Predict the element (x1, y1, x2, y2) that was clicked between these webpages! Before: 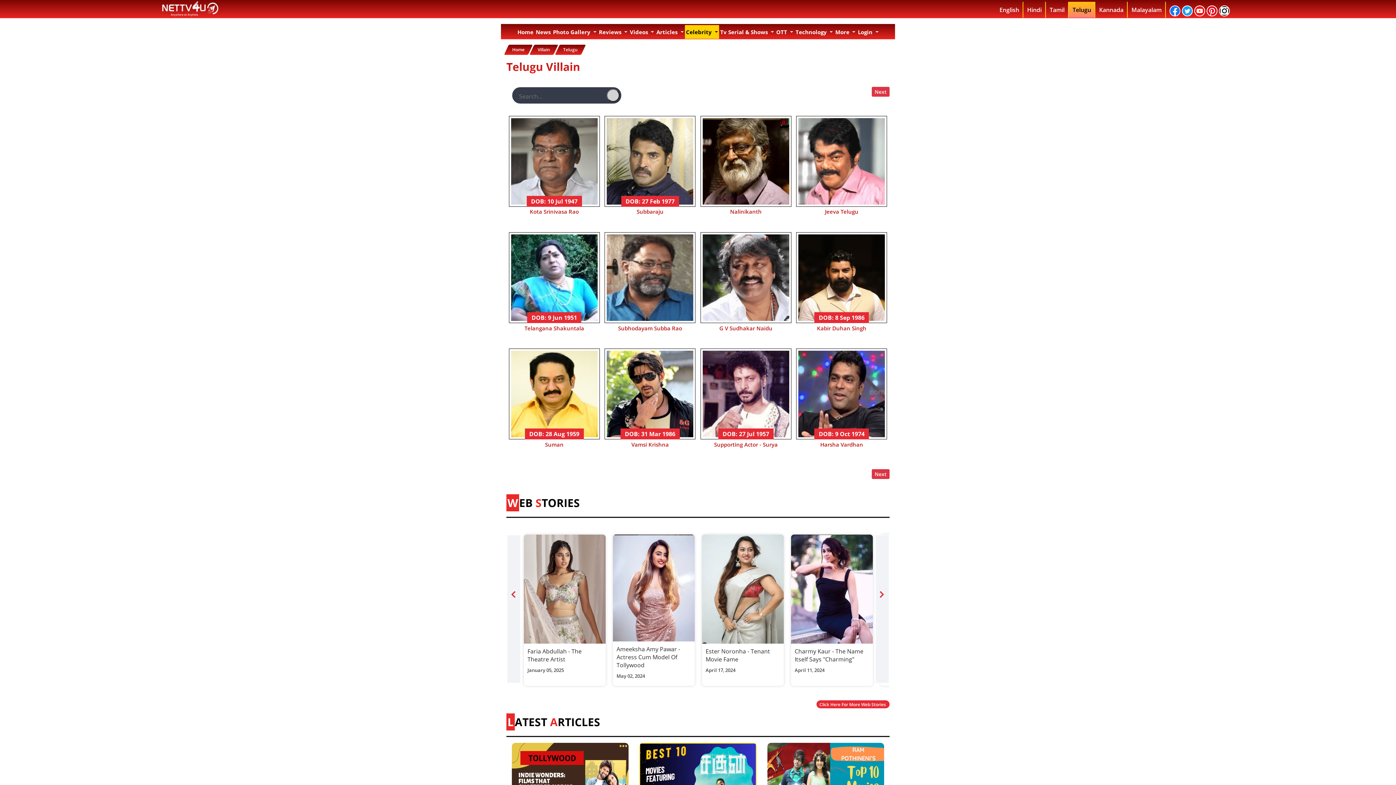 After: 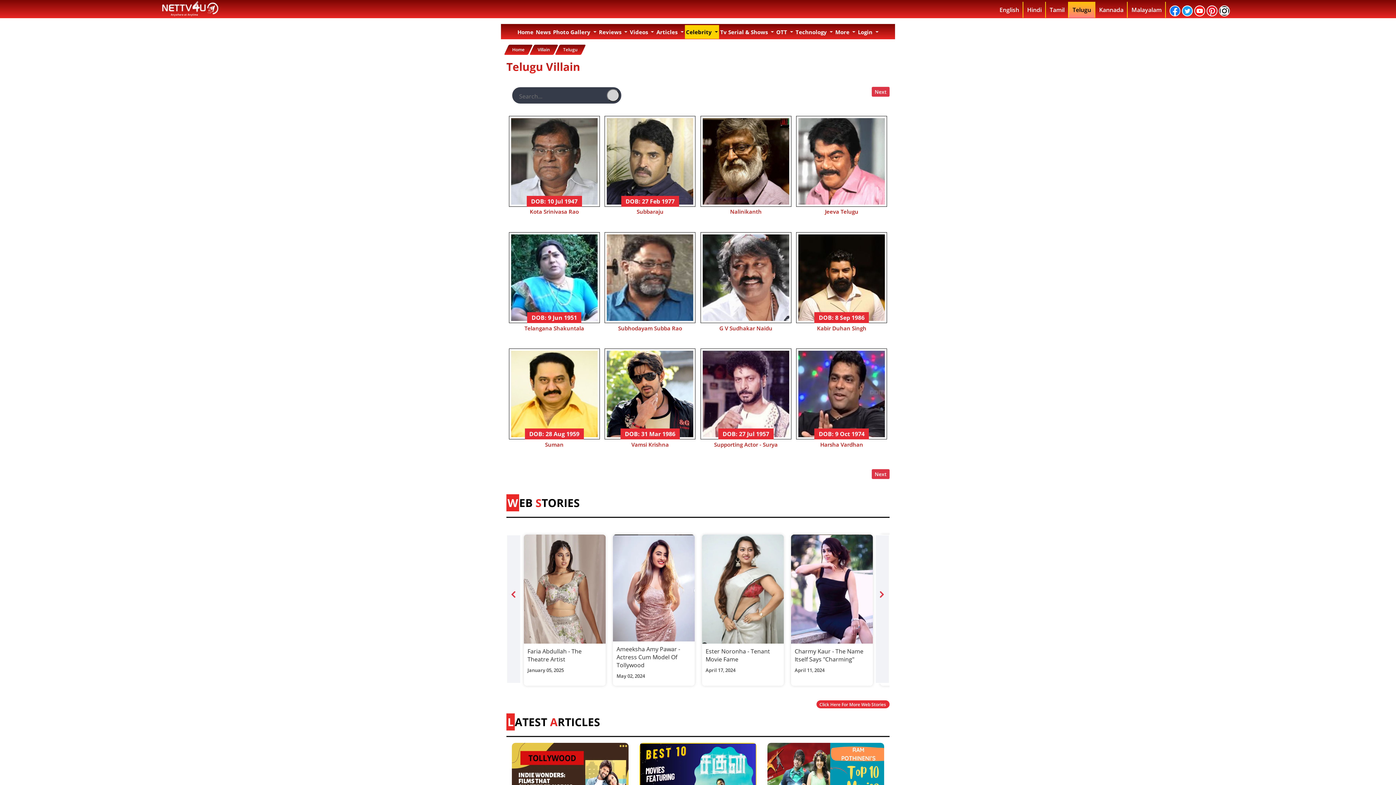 Action: bbox: (1194, 6, 1207, 14) label:  